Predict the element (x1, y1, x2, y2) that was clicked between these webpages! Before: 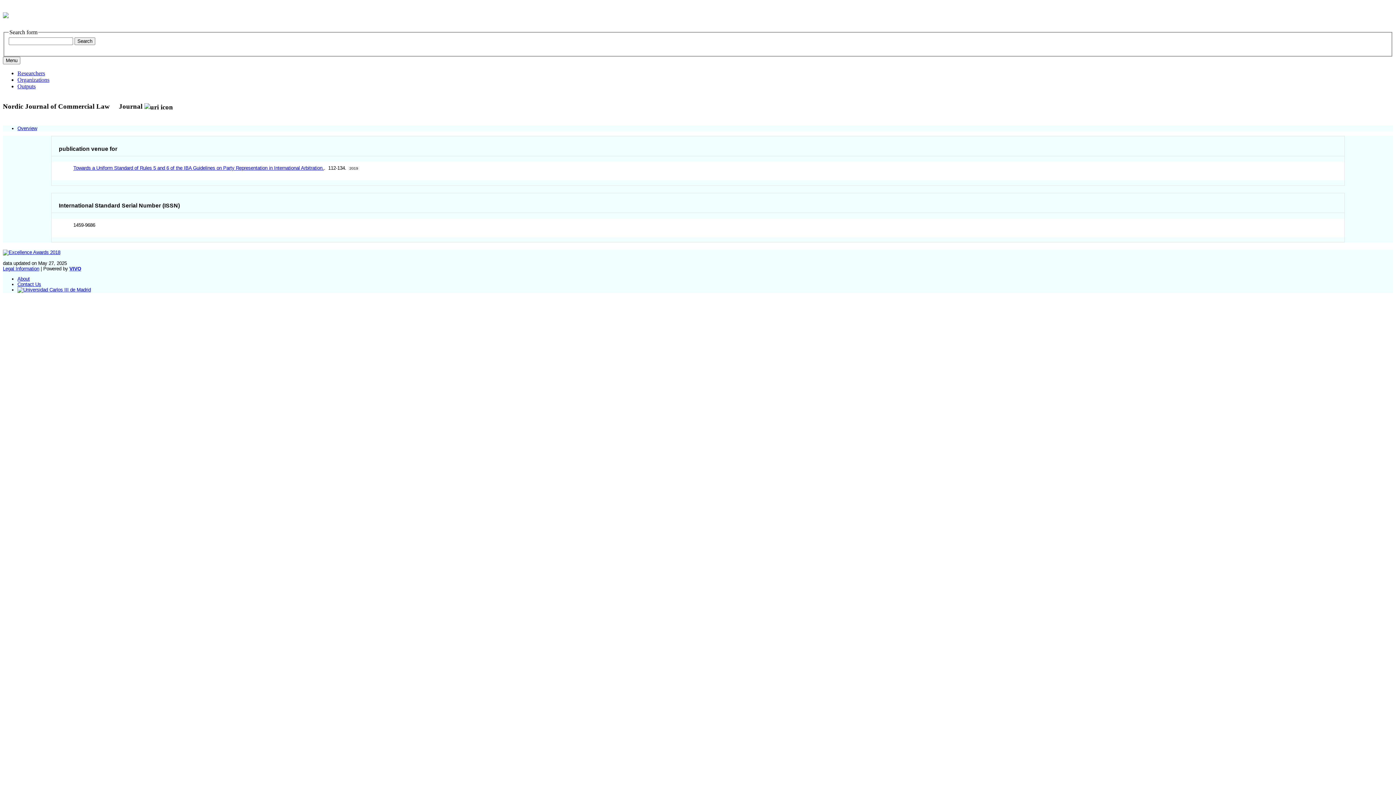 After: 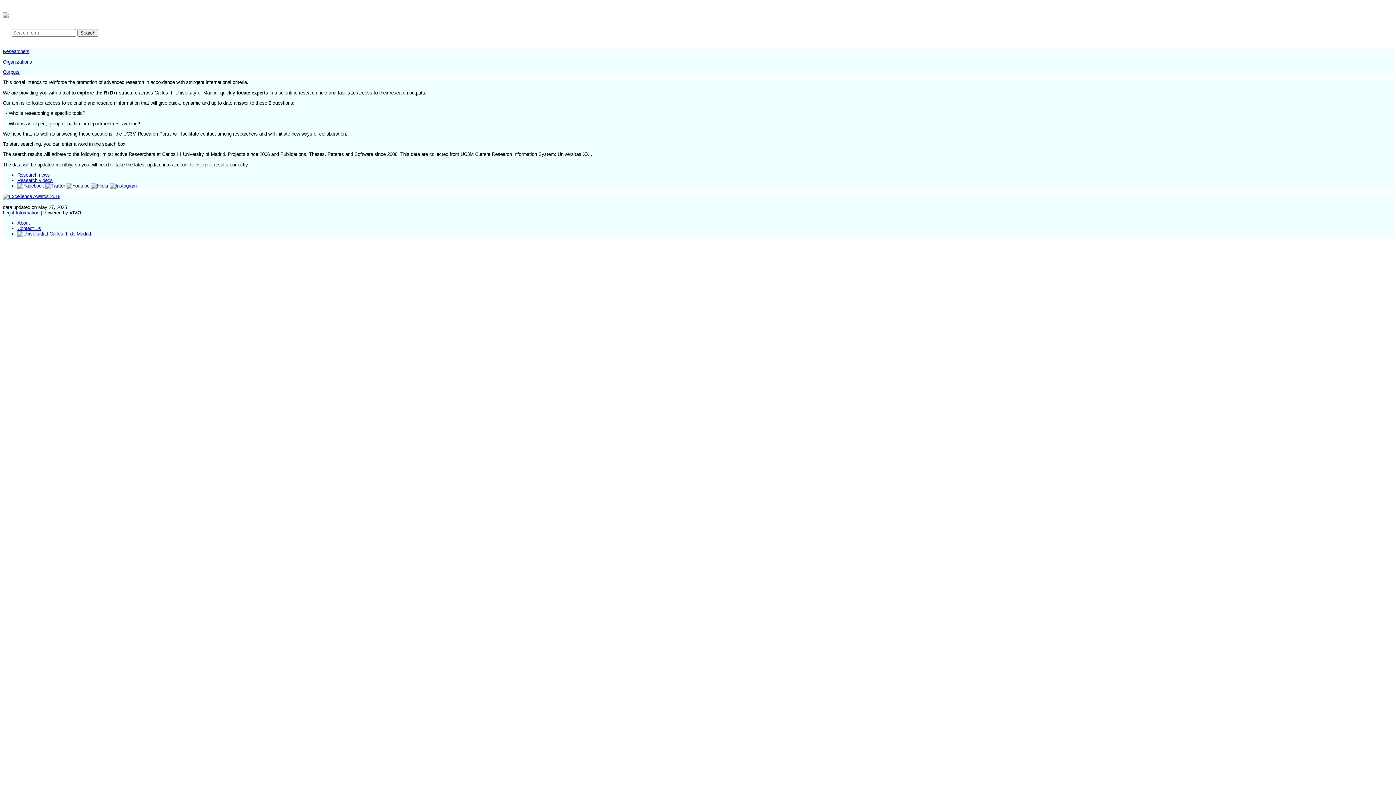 Action: bbox: (2, 7, 8, 20)